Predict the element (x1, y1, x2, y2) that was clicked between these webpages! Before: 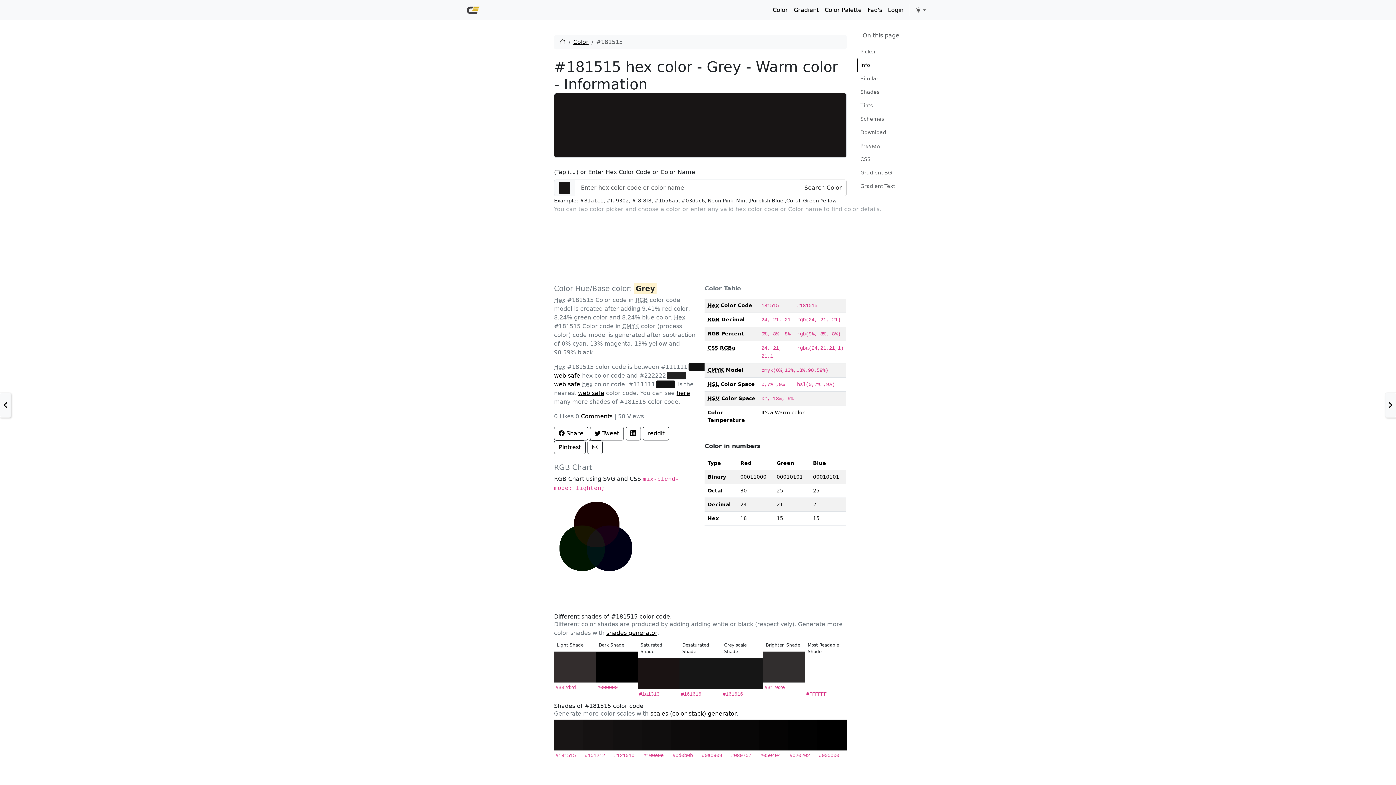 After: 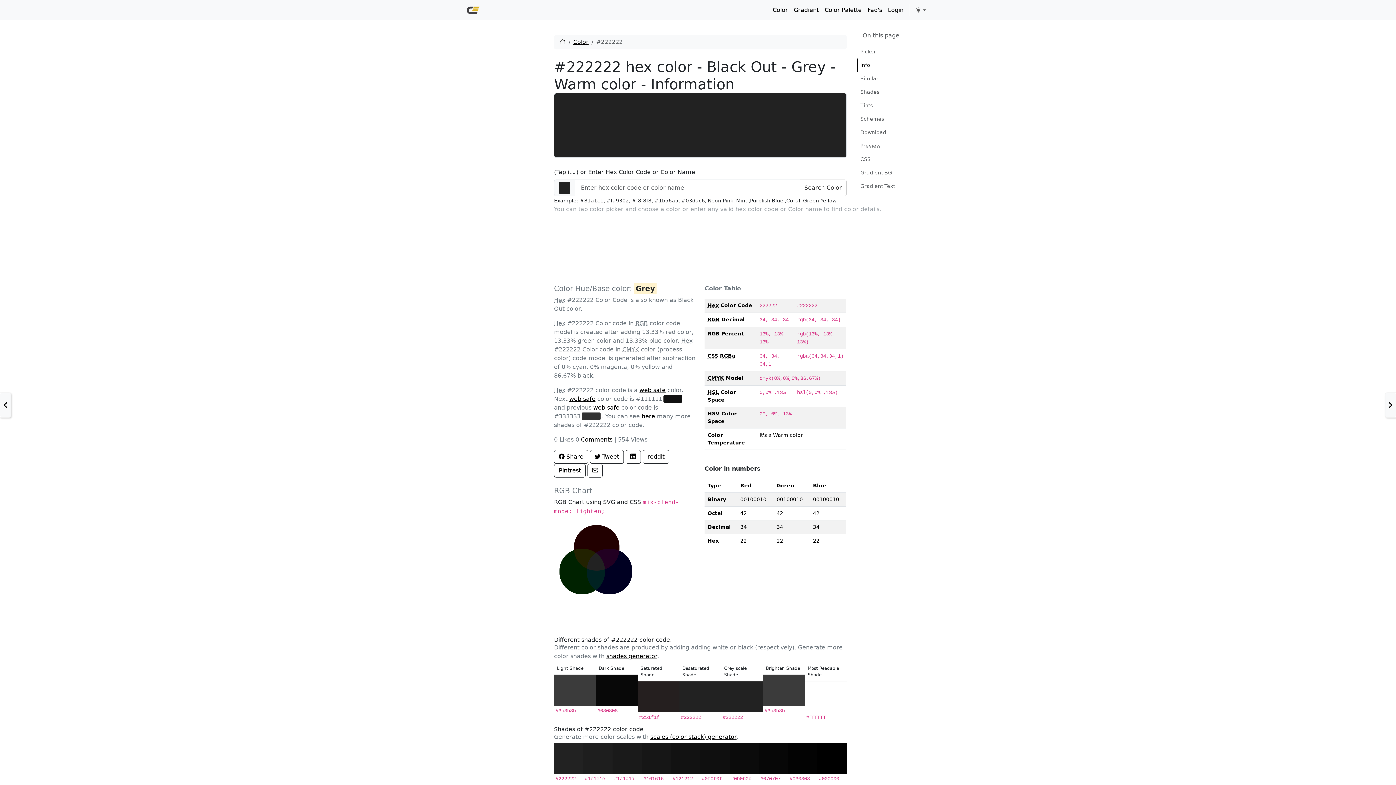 Action: bbox: (666, 372, 687, 379)